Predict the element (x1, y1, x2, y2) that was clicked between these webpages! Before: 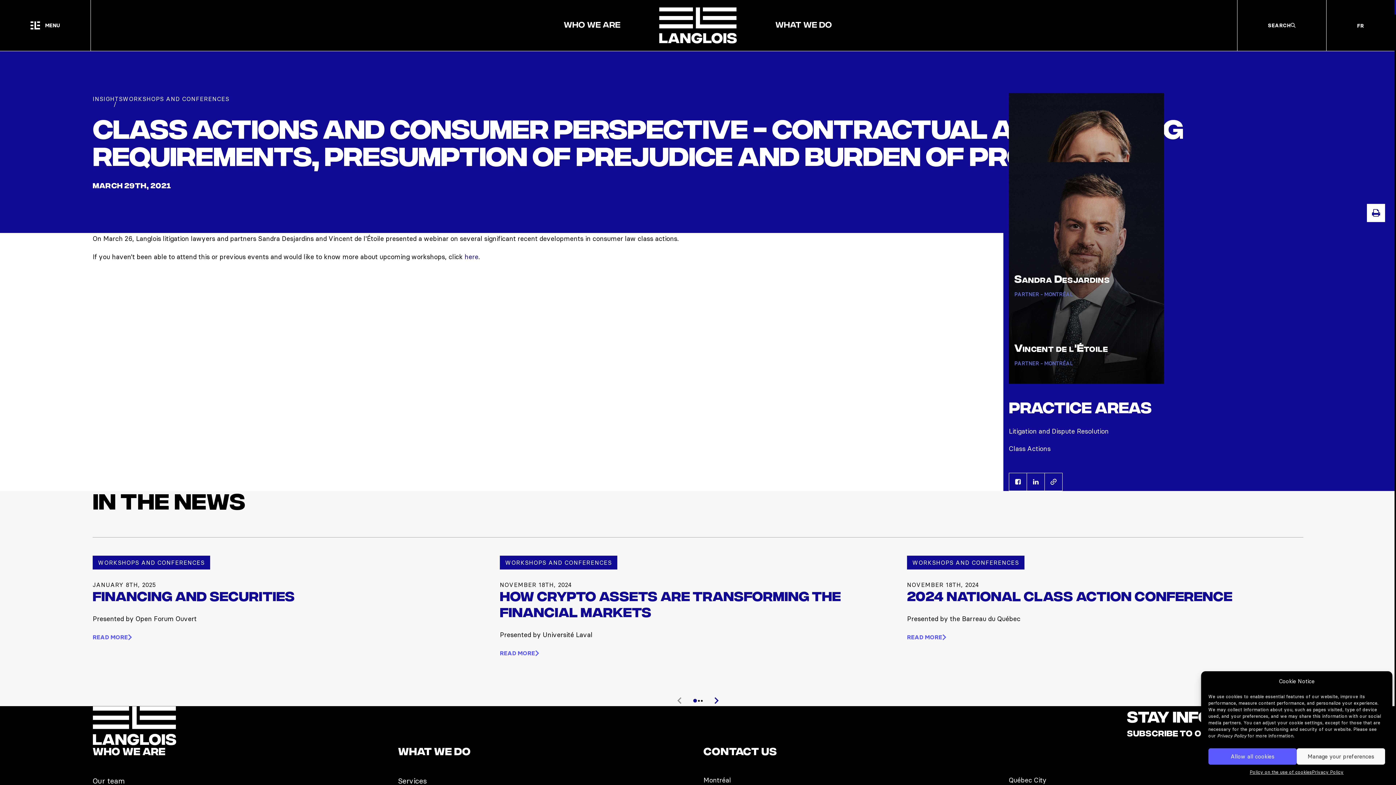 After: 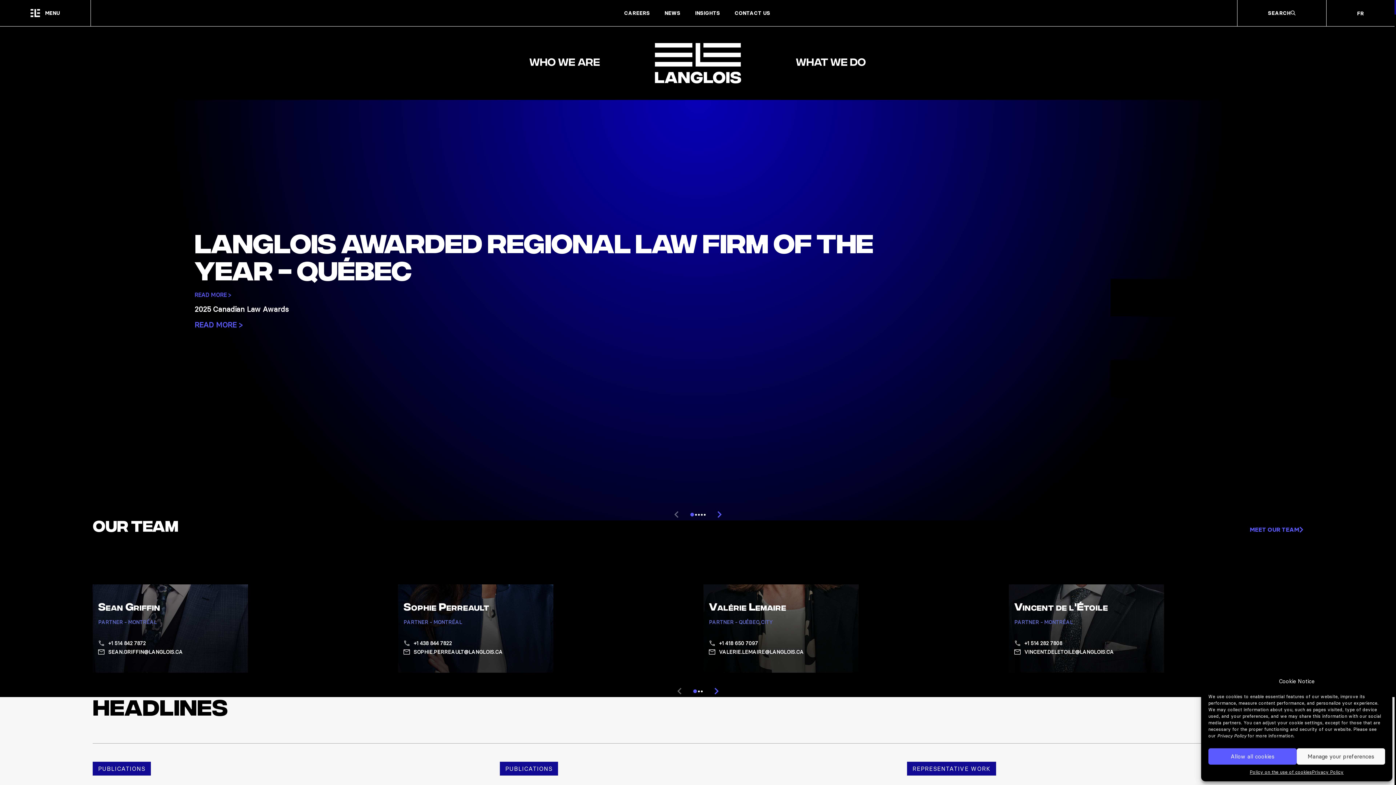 Action: bbox: (659, 7, 737, 43) label: HOME